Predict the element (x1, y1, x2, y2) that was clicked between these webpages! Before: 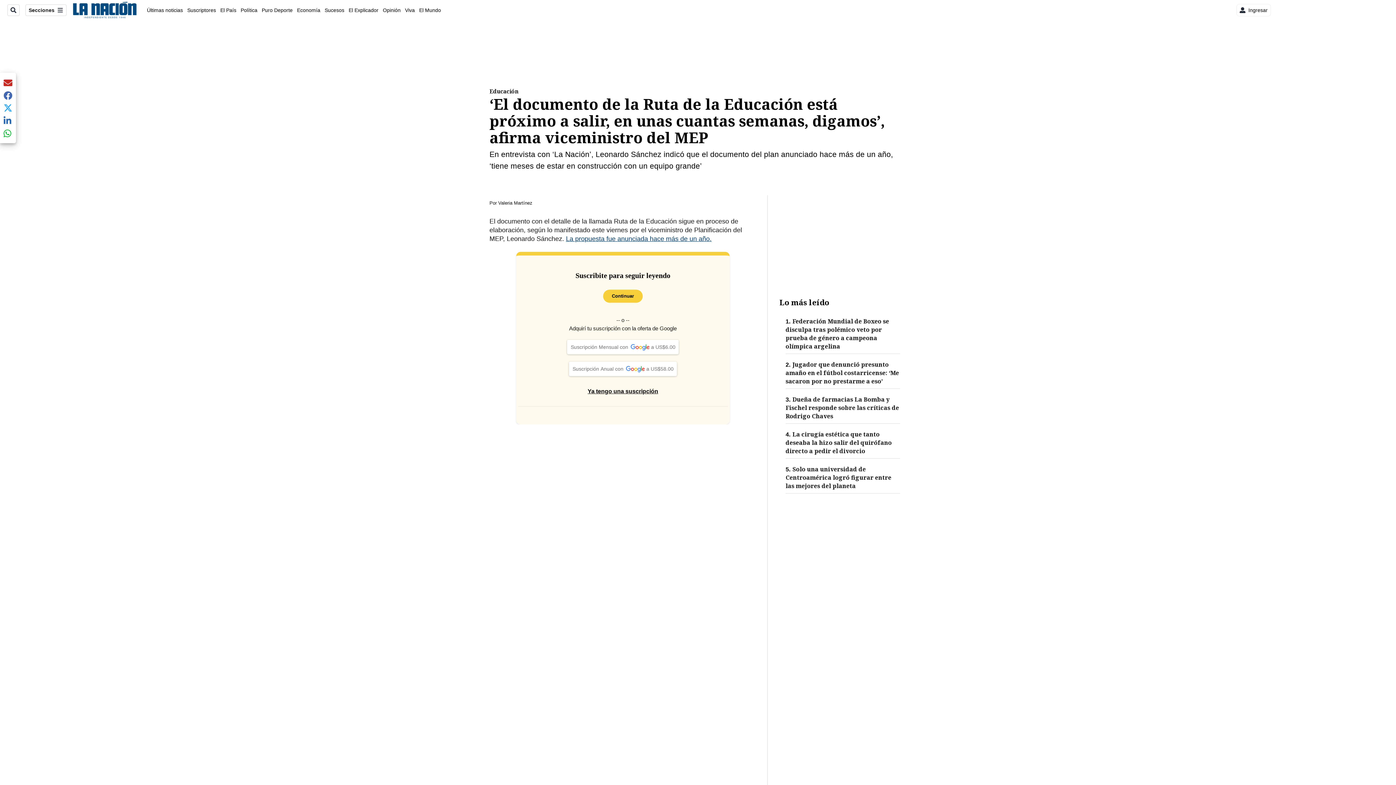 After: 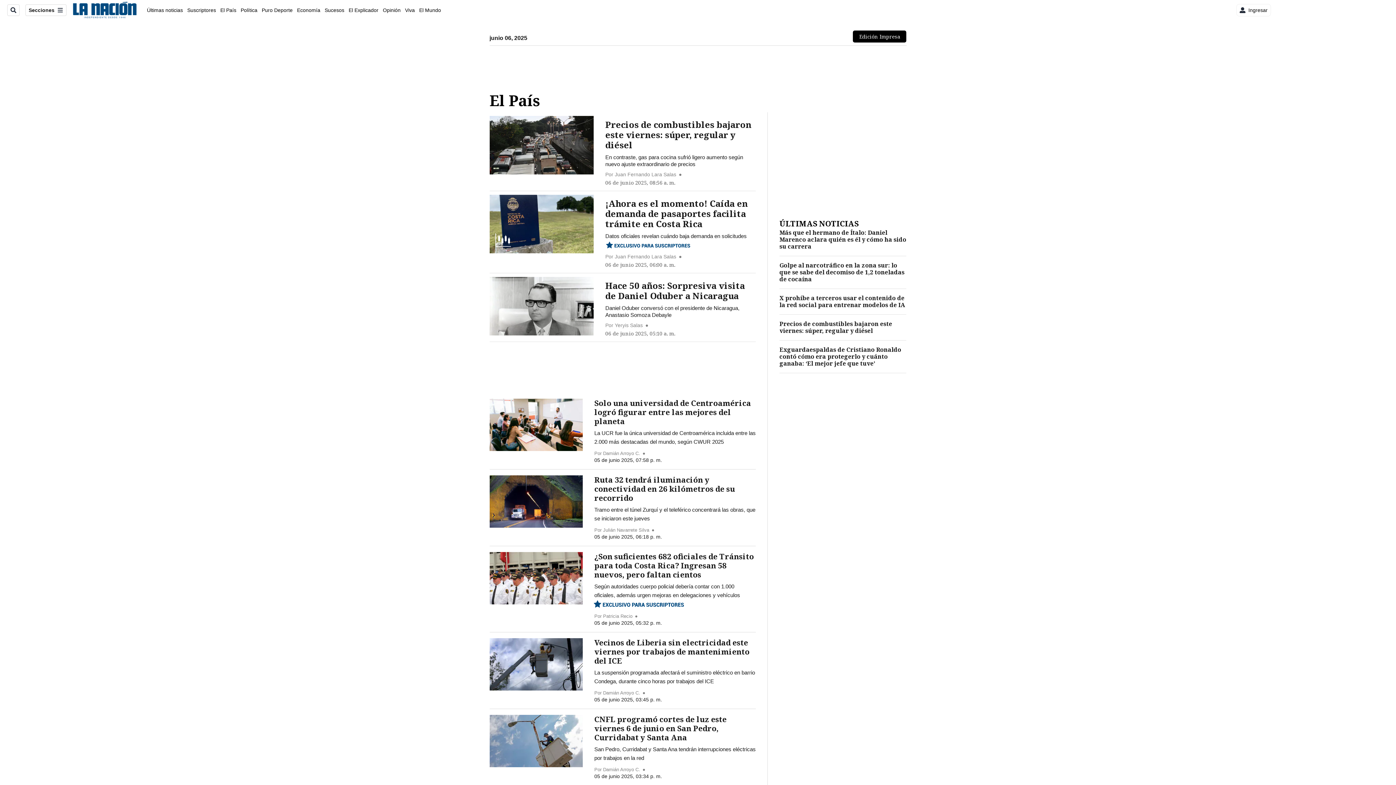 Action: bbox: (220, 7, 236, 12) label: El País